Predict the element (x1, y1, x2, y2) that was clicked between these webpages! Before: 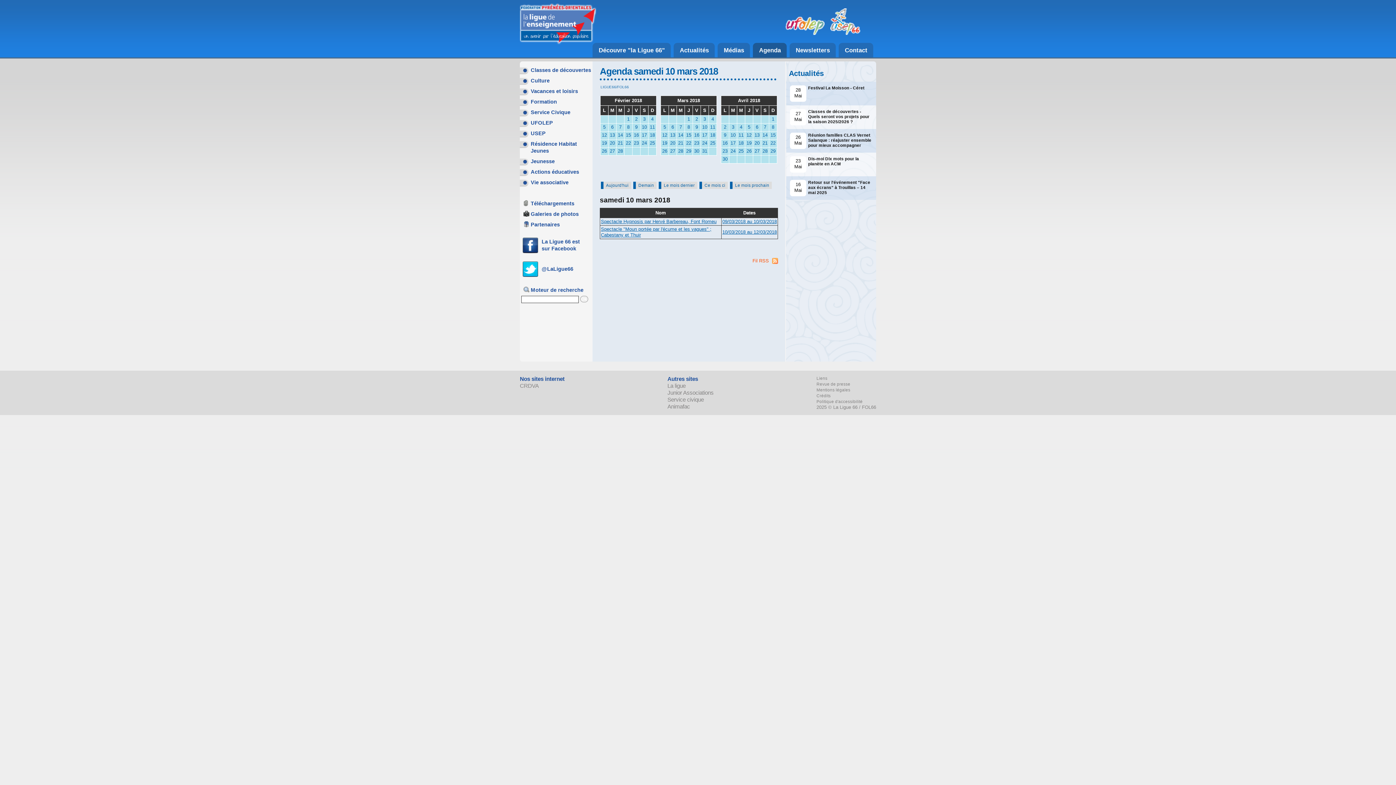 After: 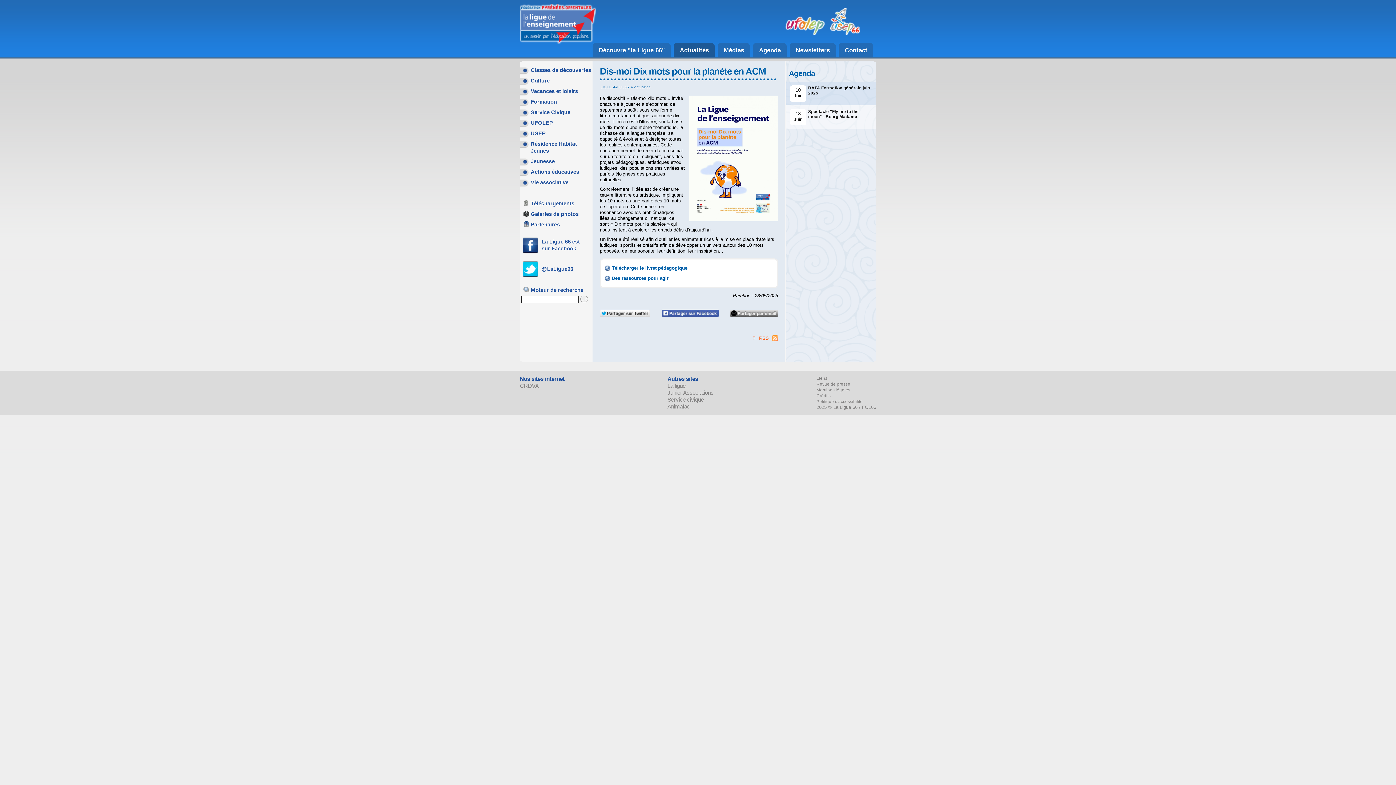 Action: bbox: (786, 152, 876, 176) label: 23
Mai
Dis-moi Dix mots pour la planète en ACM